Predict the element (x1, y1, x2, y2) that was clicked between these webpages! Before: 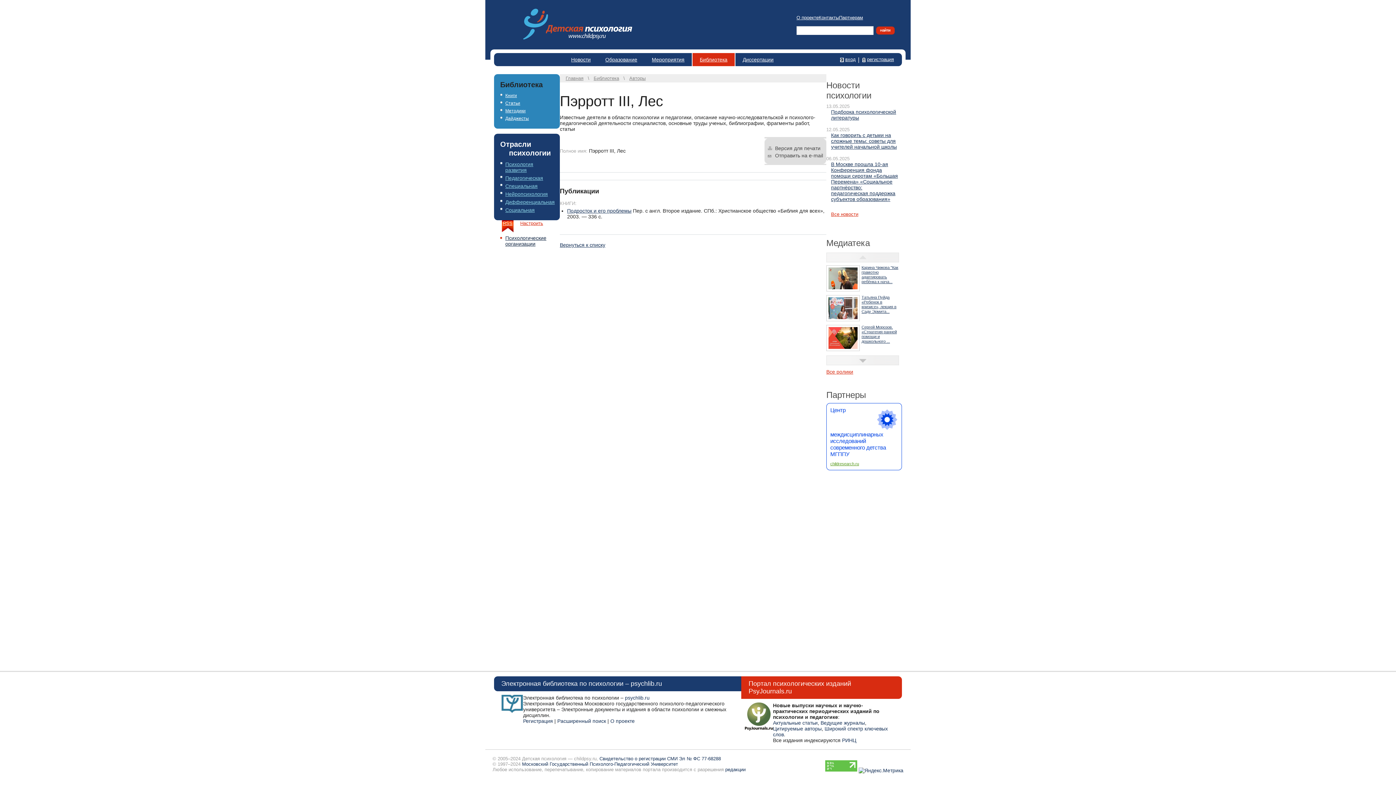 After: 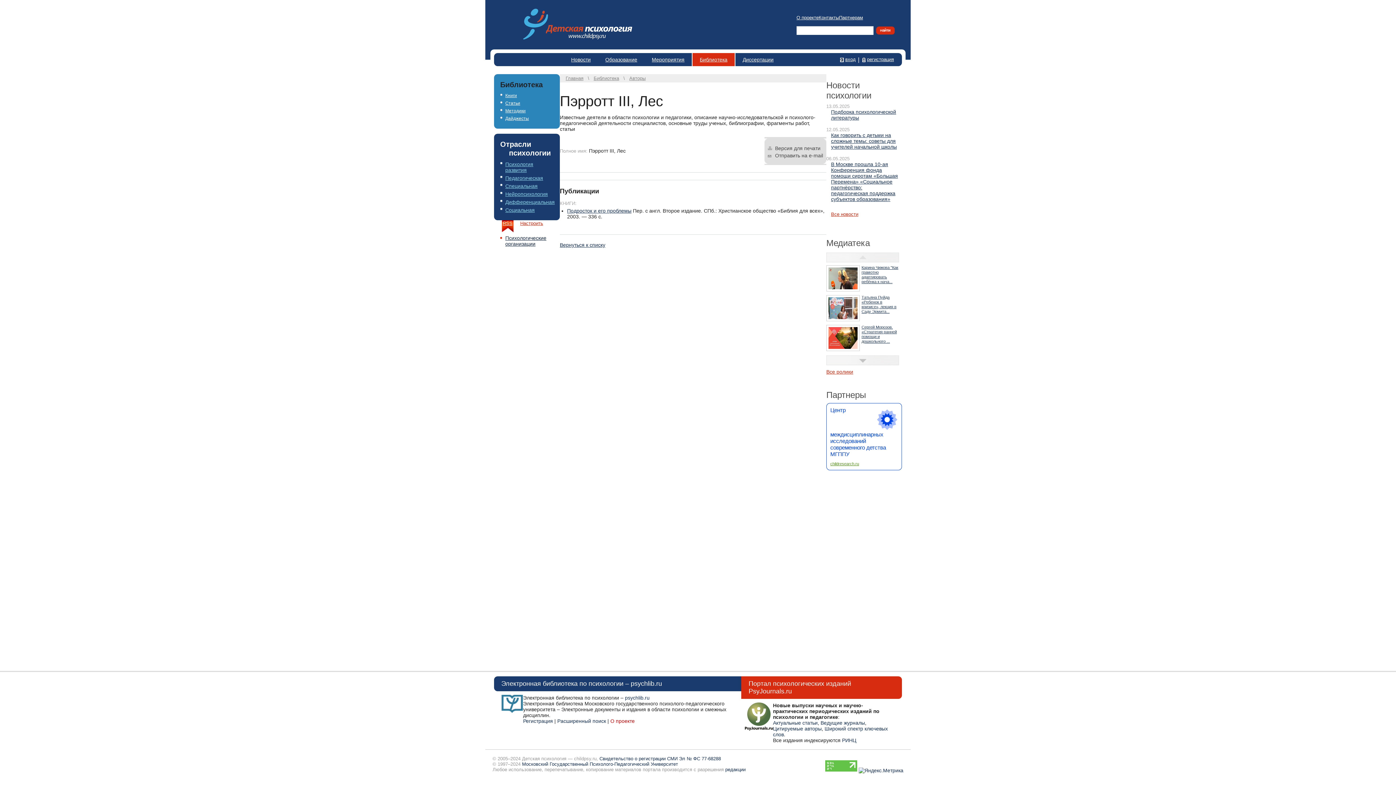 Action: label: О проекте bbox: (610, 718, 634, 724)